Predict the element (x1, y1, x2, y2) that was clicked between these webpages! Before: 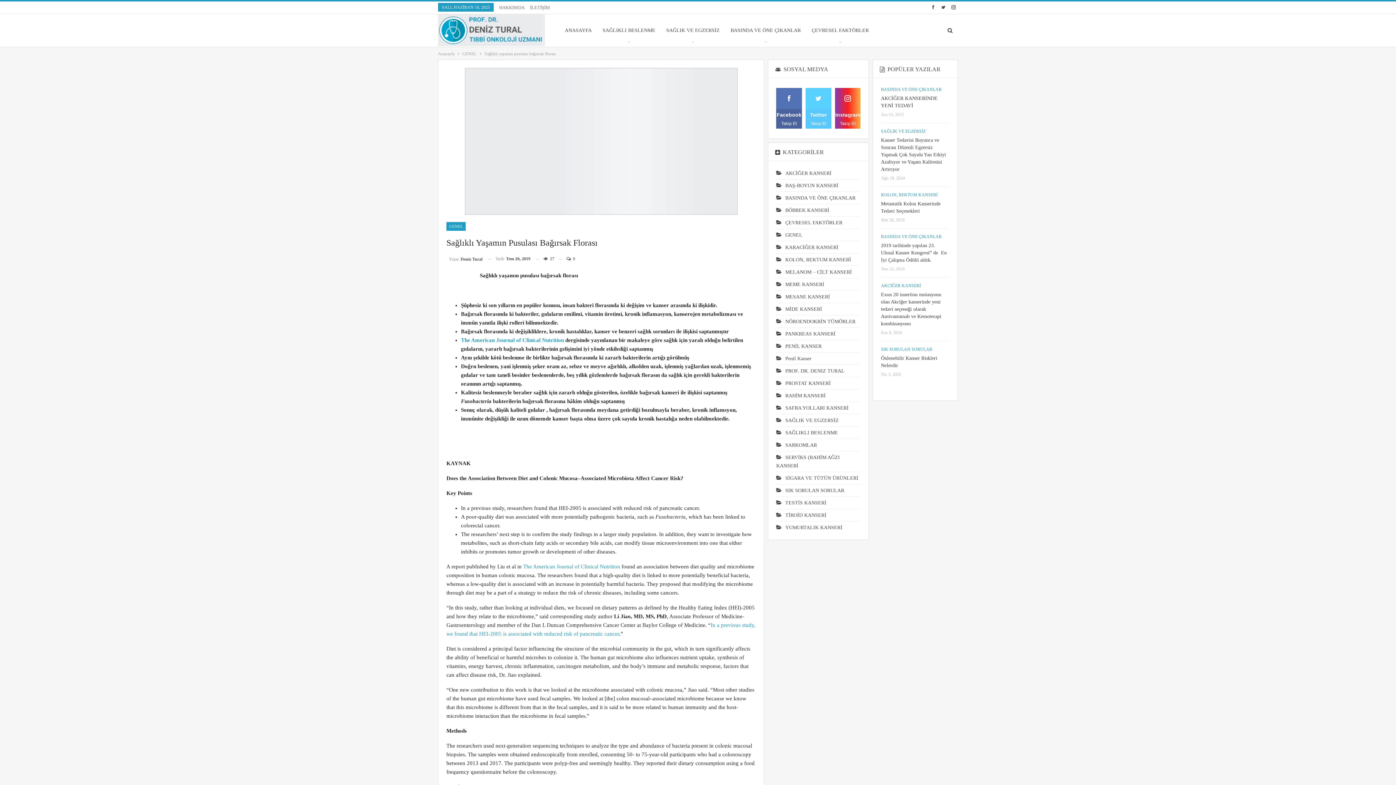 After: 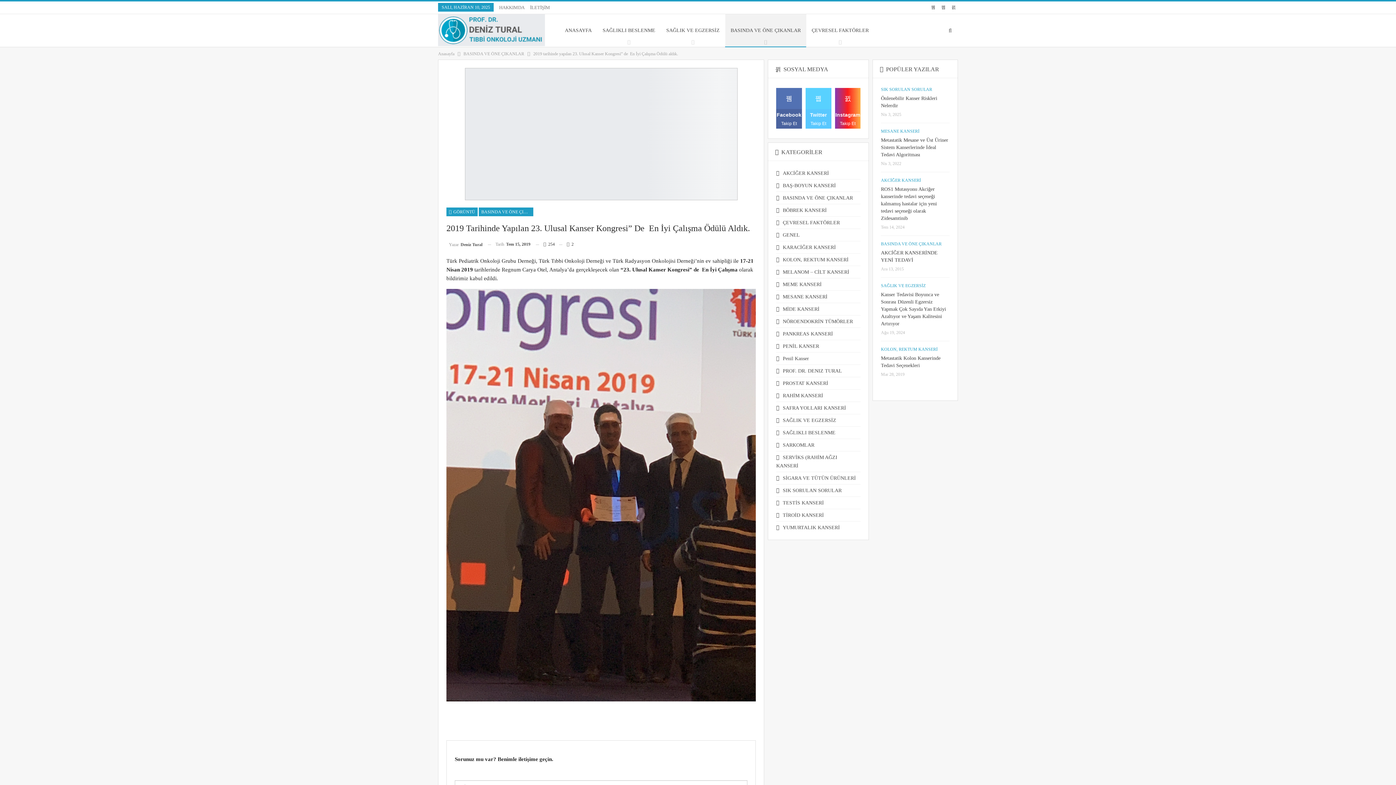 Action: bbox: (881, 242, 946, 262) label: 2019 tarihinde yapılan 23. Ulusal Kanser Kongresi” de  En İyi Çalışma Ödülü aldık.